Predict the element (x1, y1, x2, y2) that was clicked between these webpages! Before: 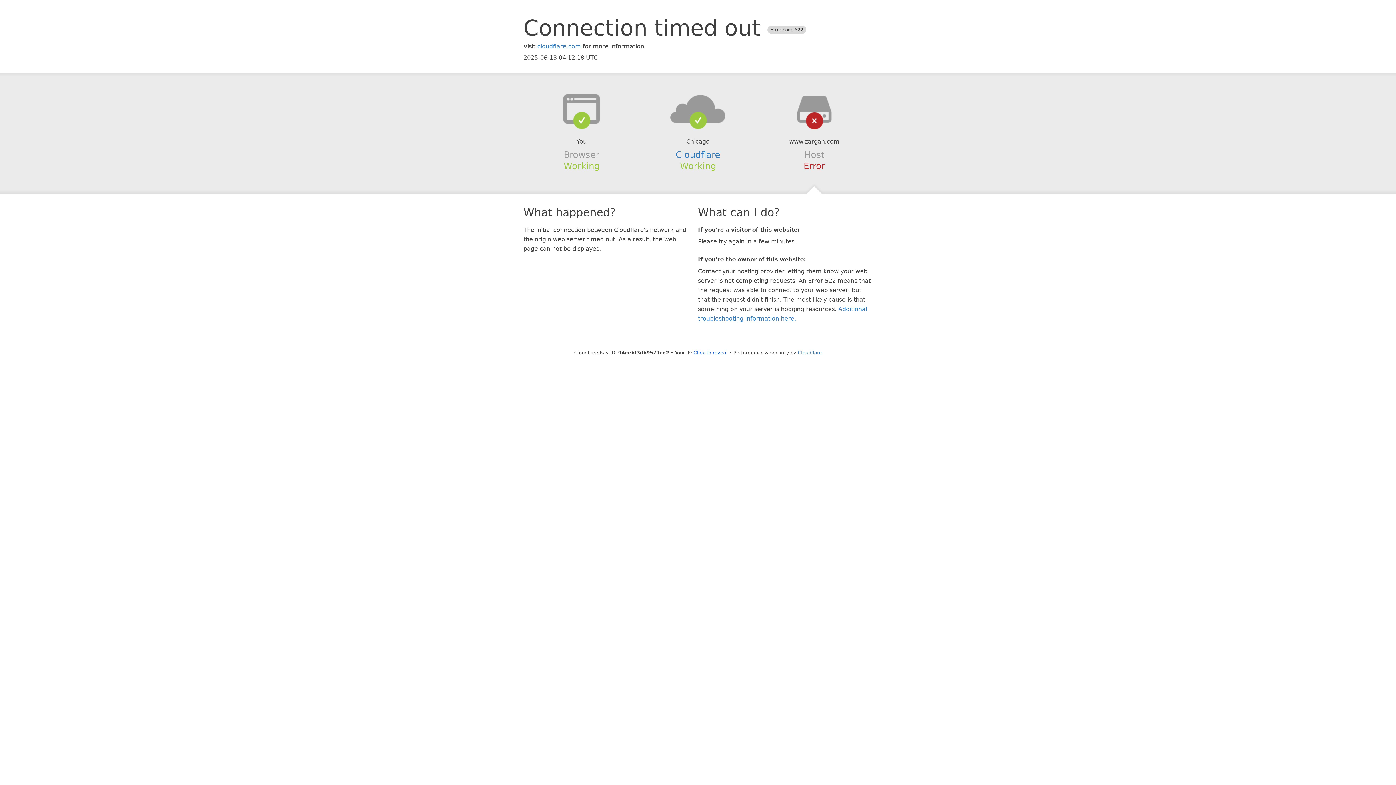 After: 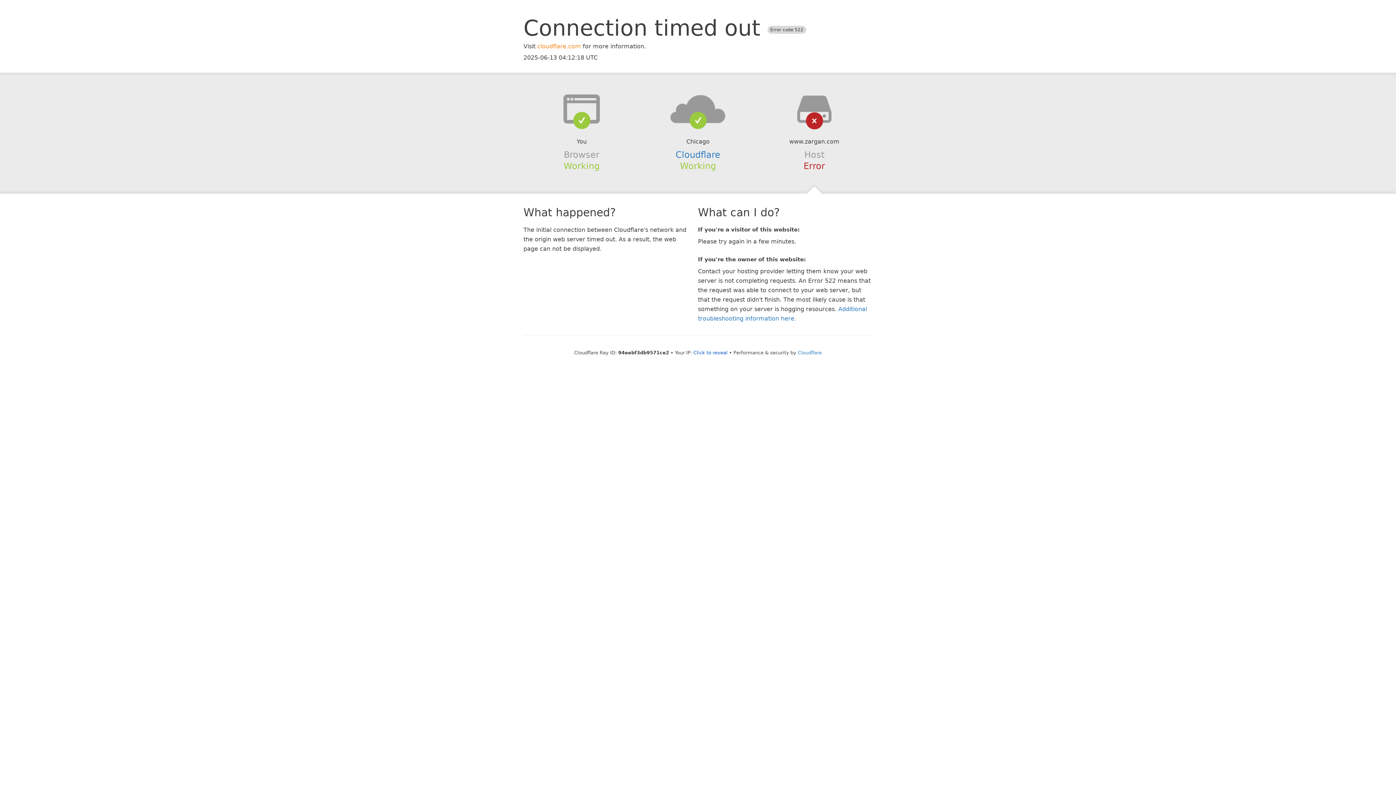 Action: bbox: (537, 42, 581, 49) label: cloudflare.com